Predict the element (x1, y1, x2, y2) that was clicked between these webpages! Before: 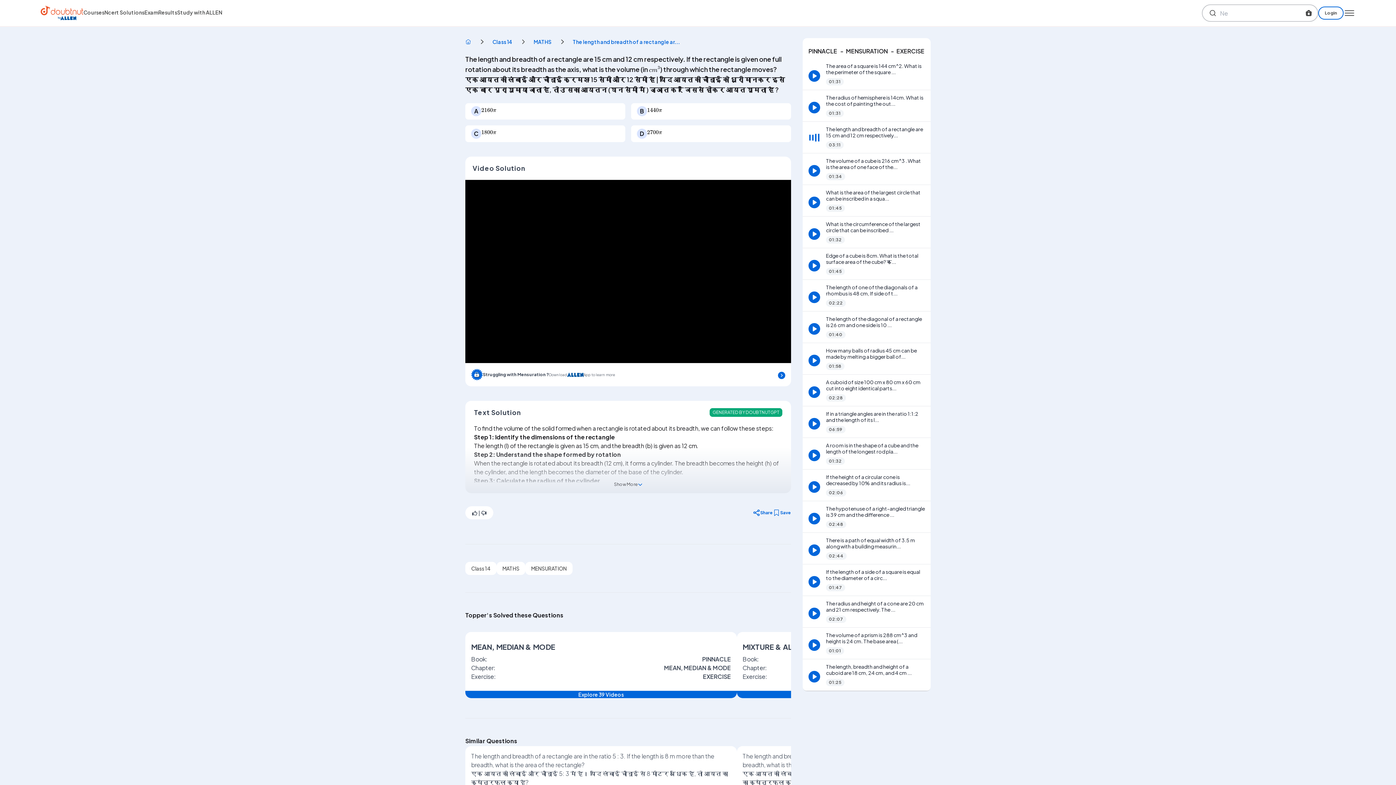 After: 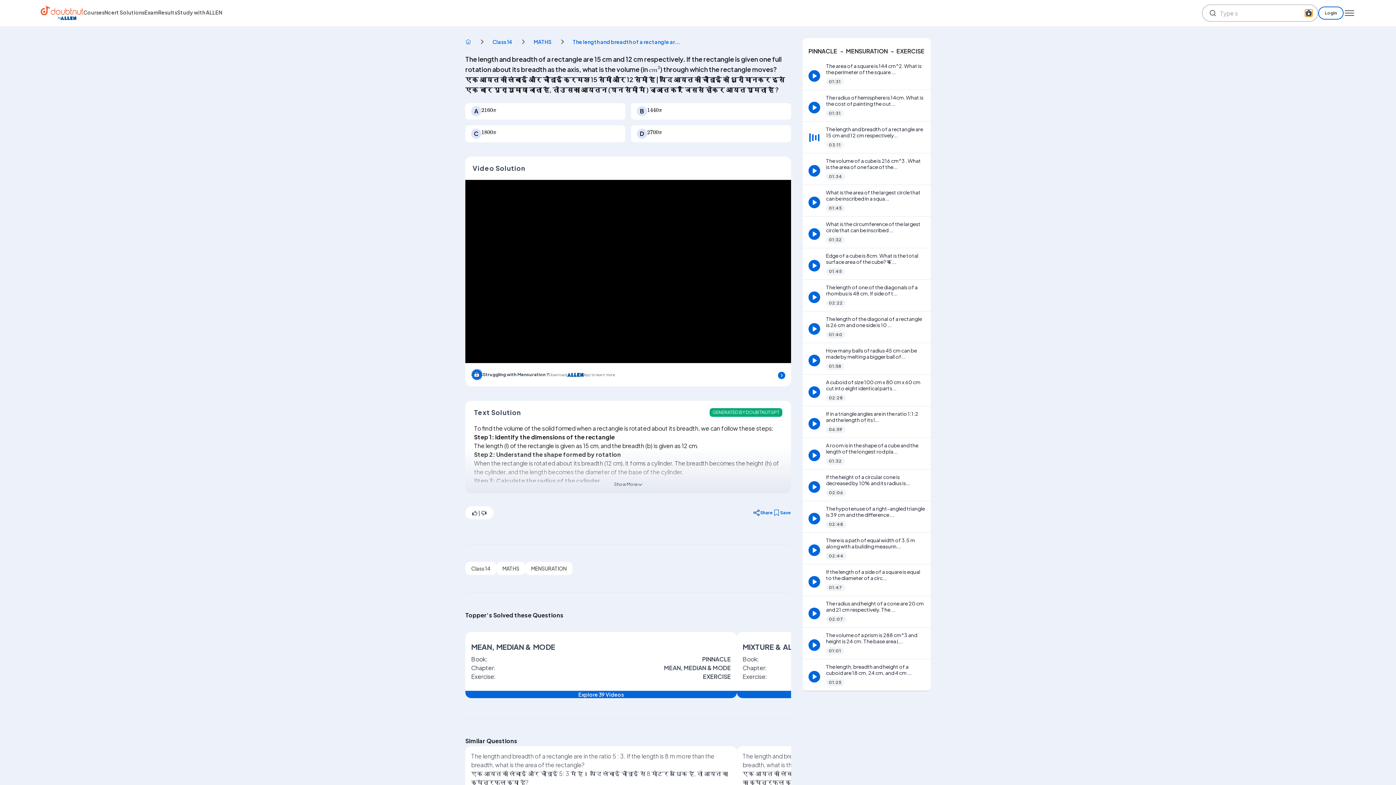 Action: bbox: (1305, 9, 1312, 16)